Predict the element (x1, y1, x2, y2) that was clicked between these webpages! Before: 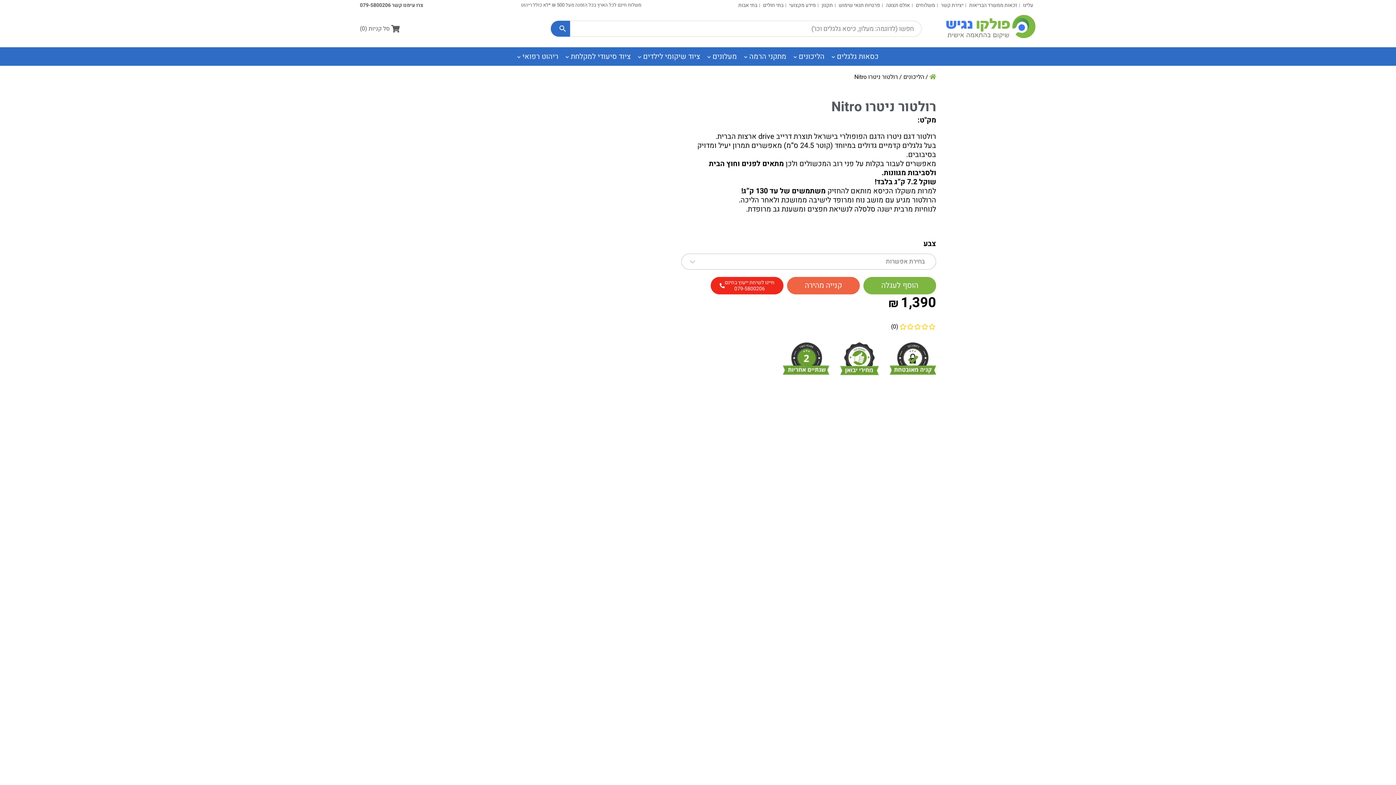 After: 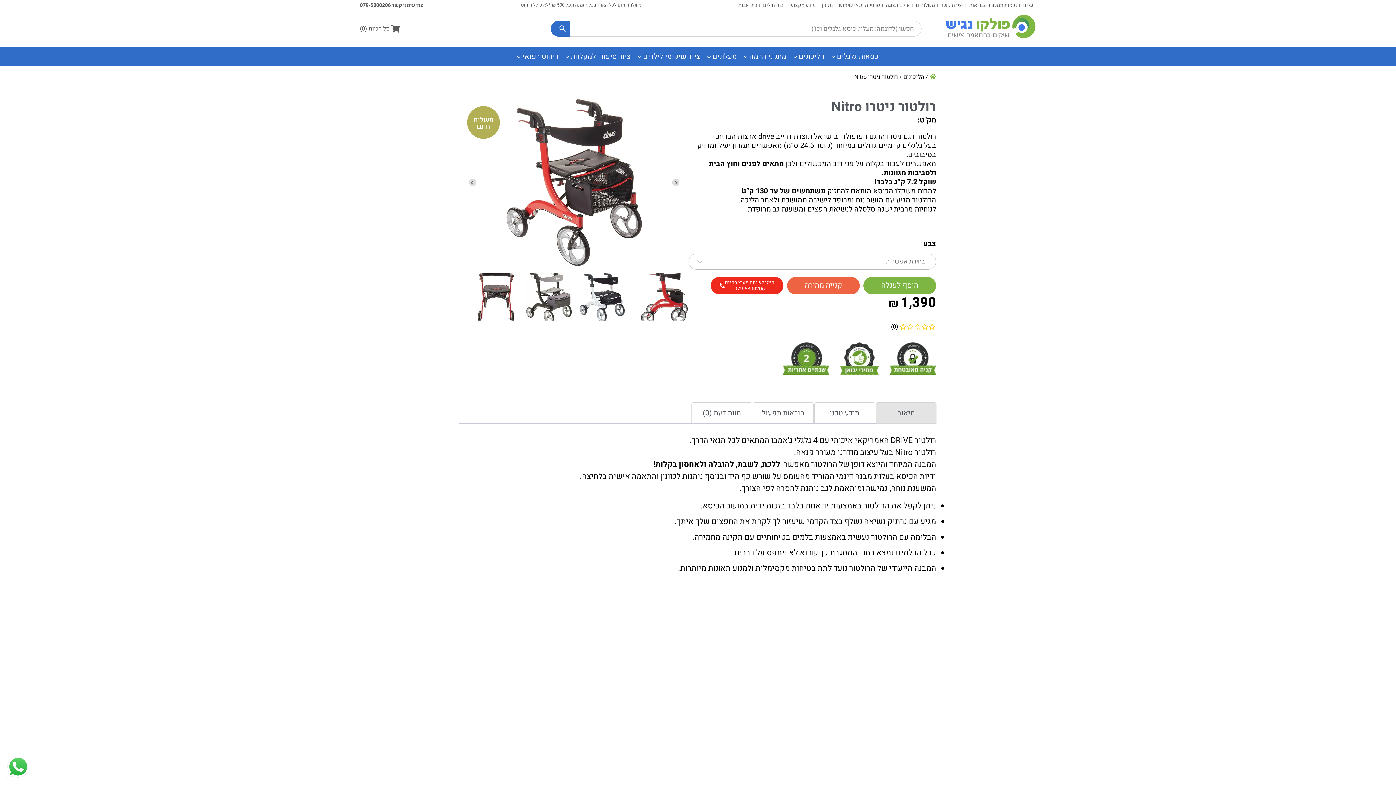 Action: label: הצג תפריט נגישות bbox: (1381, 120, 1396, 135)